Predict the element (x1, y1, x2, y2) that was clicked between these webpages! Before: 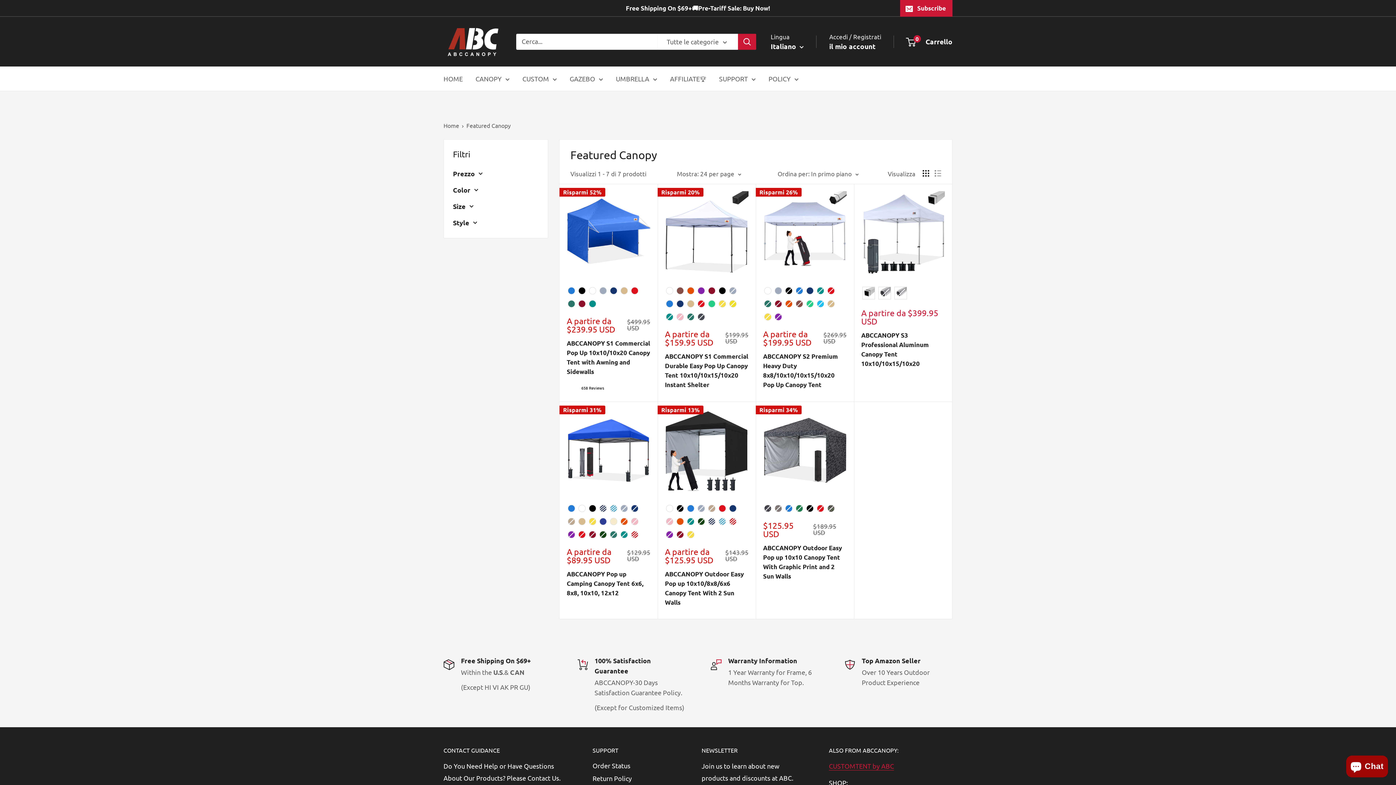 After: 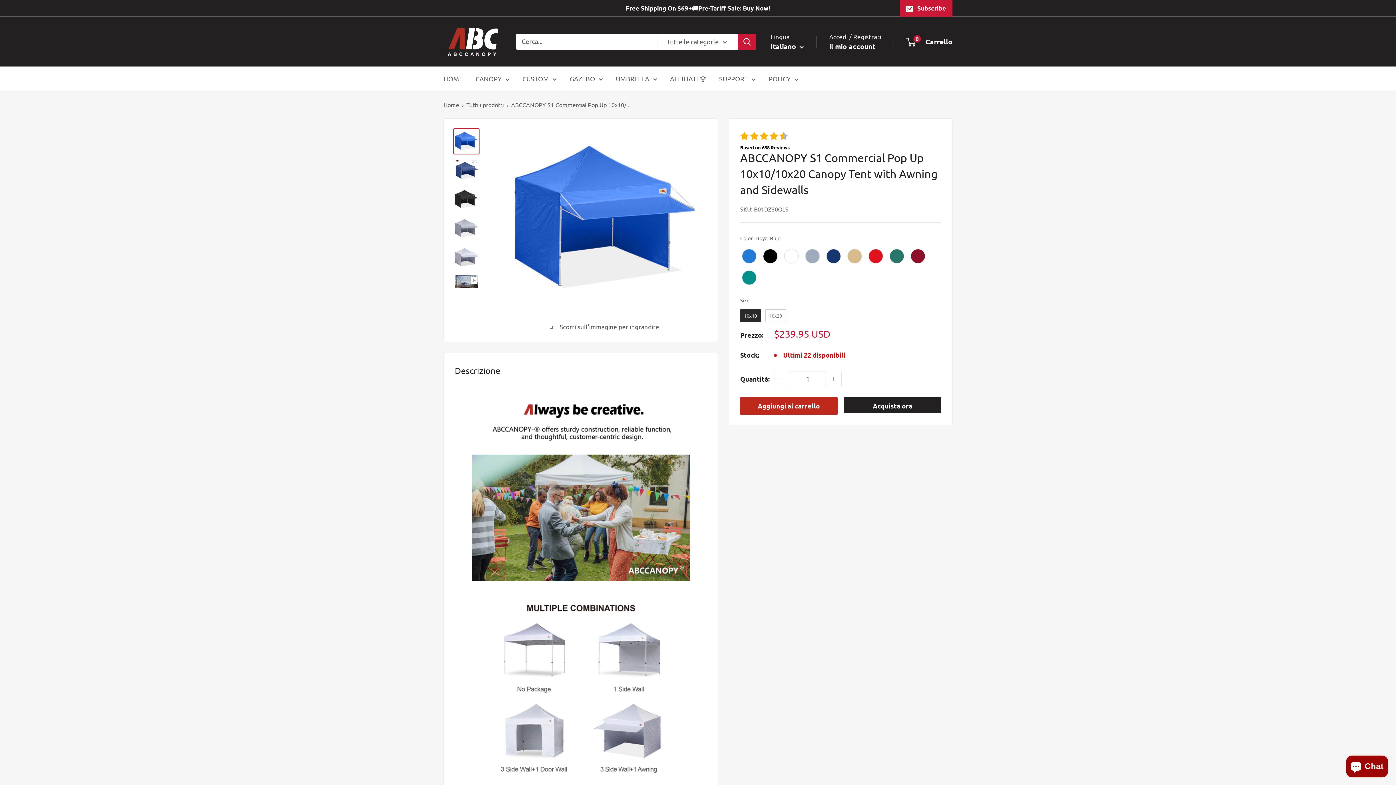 Action: label: ABCCANOPY S1 Commercial Pop Up 10x10/10x20 Canopy Tent with Awning and Sidewalls bbox: (566, 338, 650, 376)